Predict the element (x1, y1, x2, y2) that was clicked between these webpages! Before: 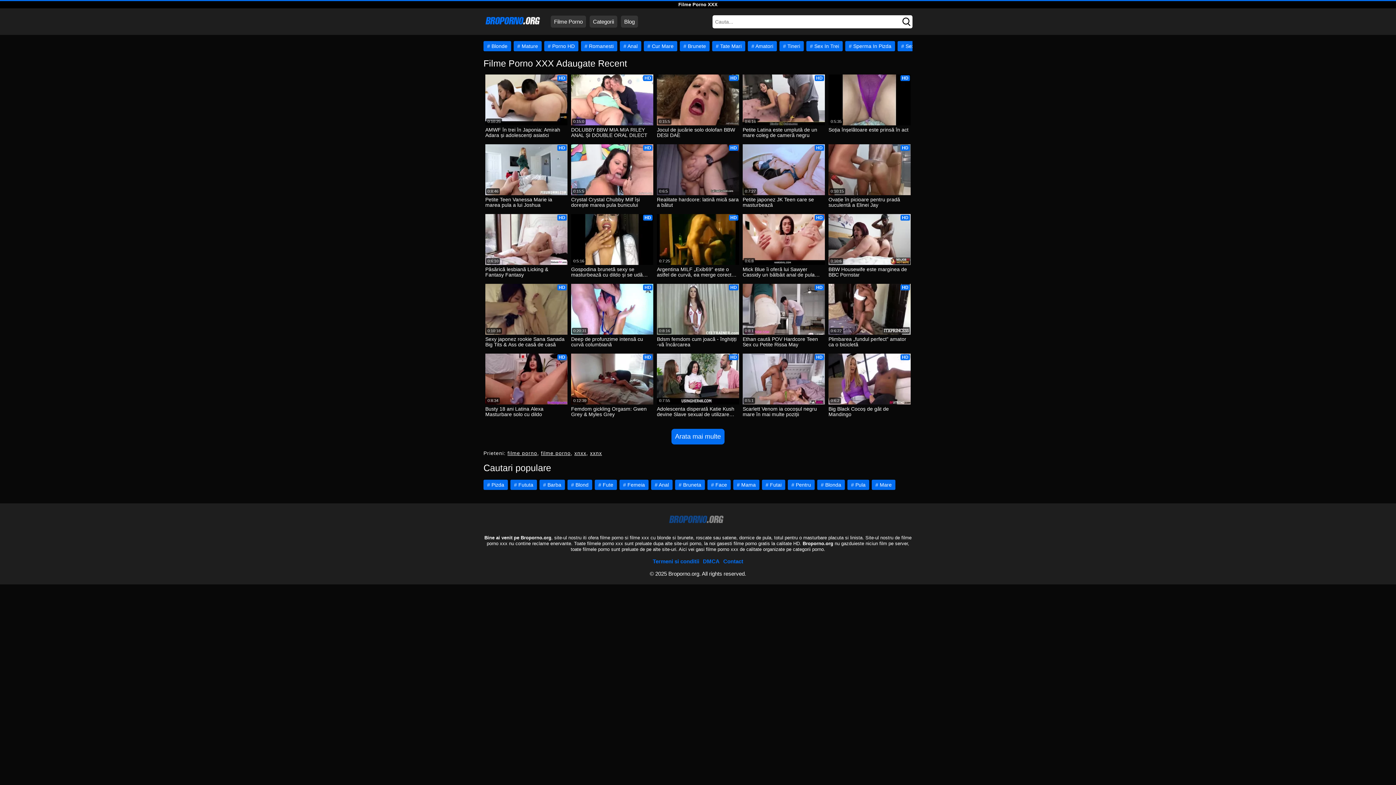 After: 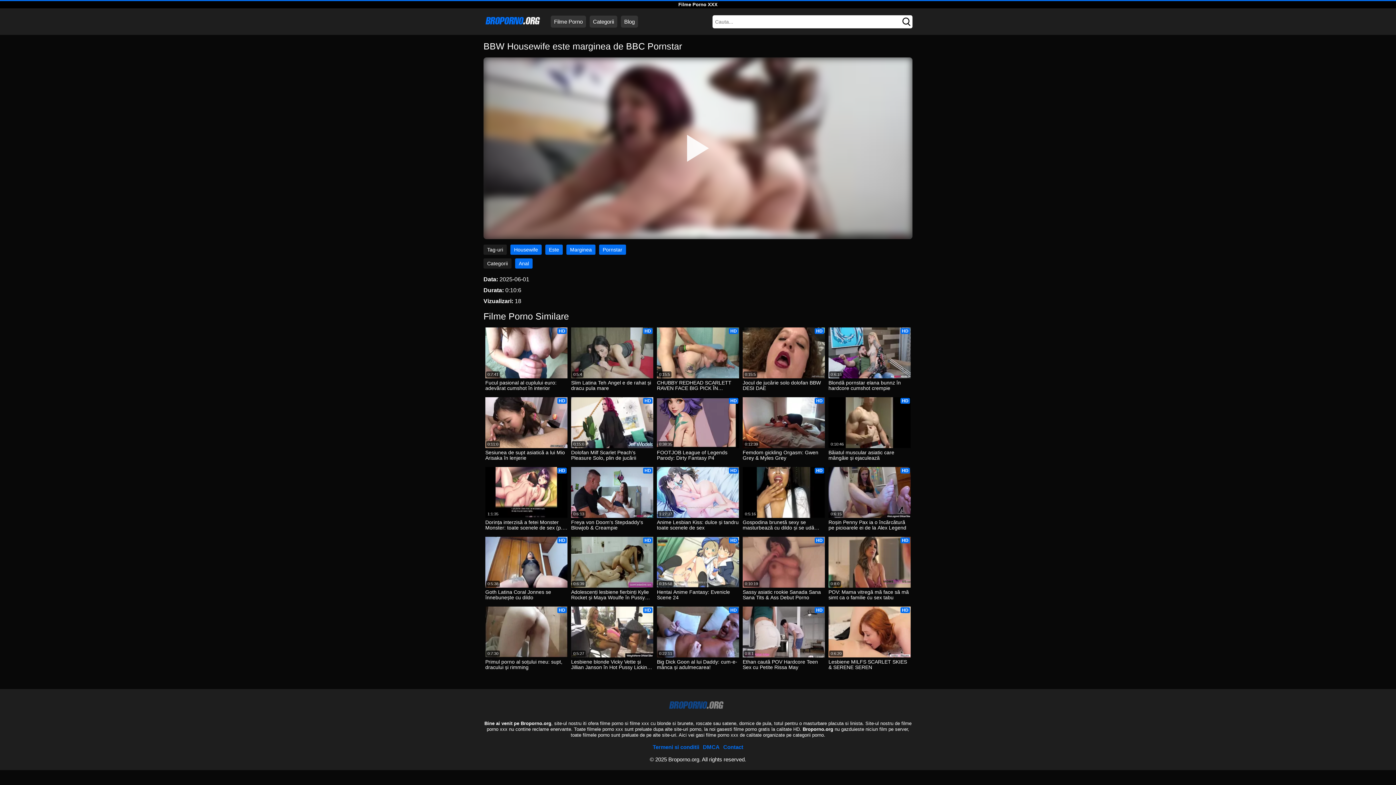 Action: bbox: (828, 266, 910, 278) label: BBW Housewife este marginea de BBC Pornstar